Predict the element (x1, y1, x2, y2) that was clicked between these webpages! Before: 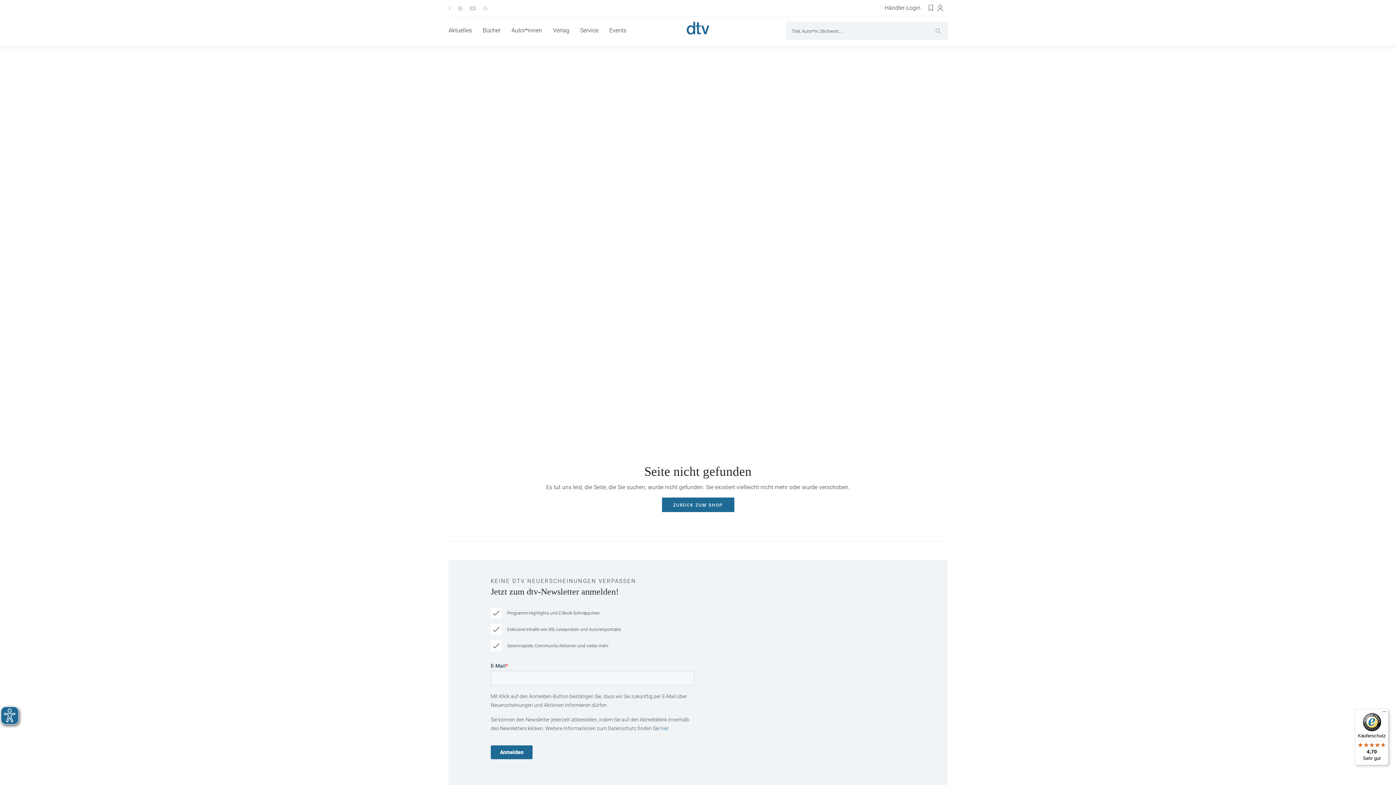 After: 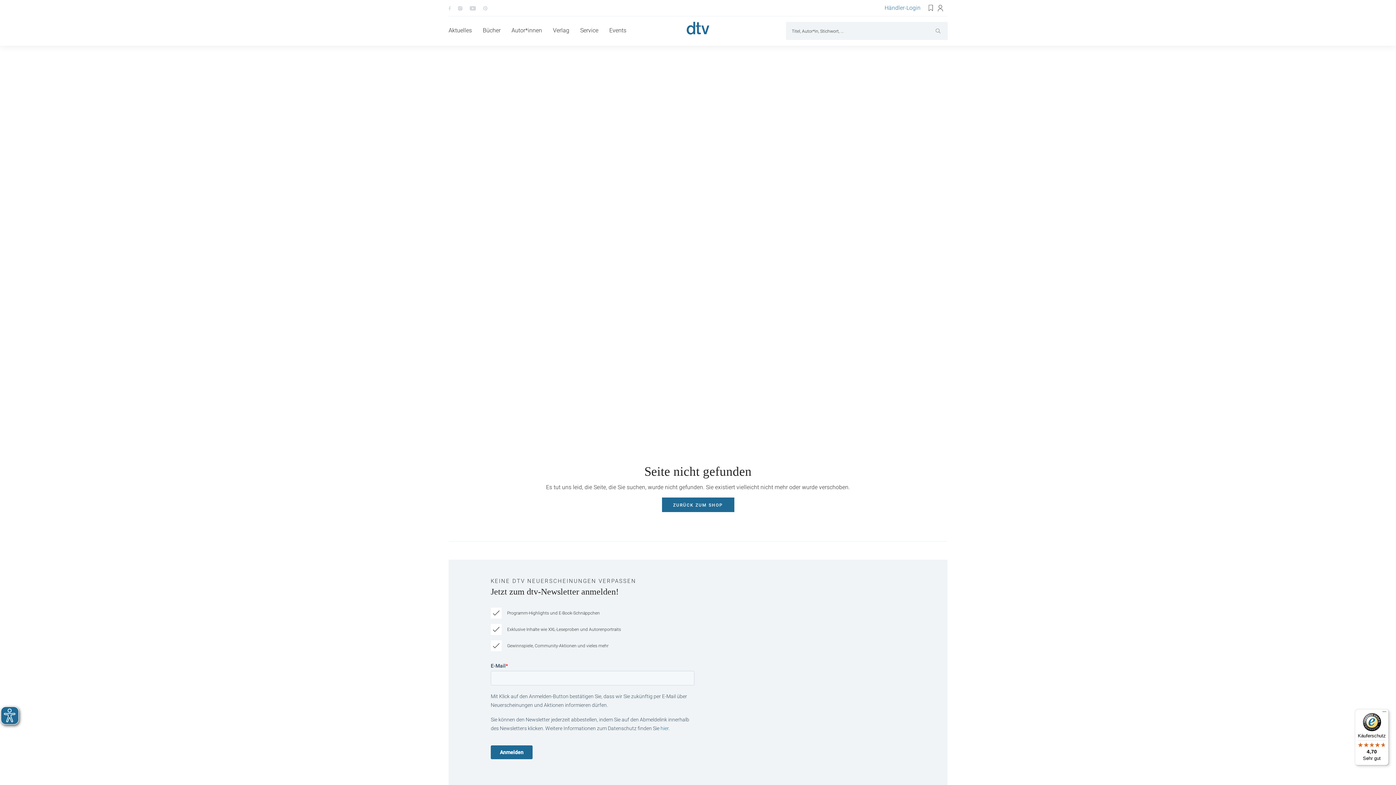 Action: label: Händler-Login bbox: (884, 3, 920, 12)